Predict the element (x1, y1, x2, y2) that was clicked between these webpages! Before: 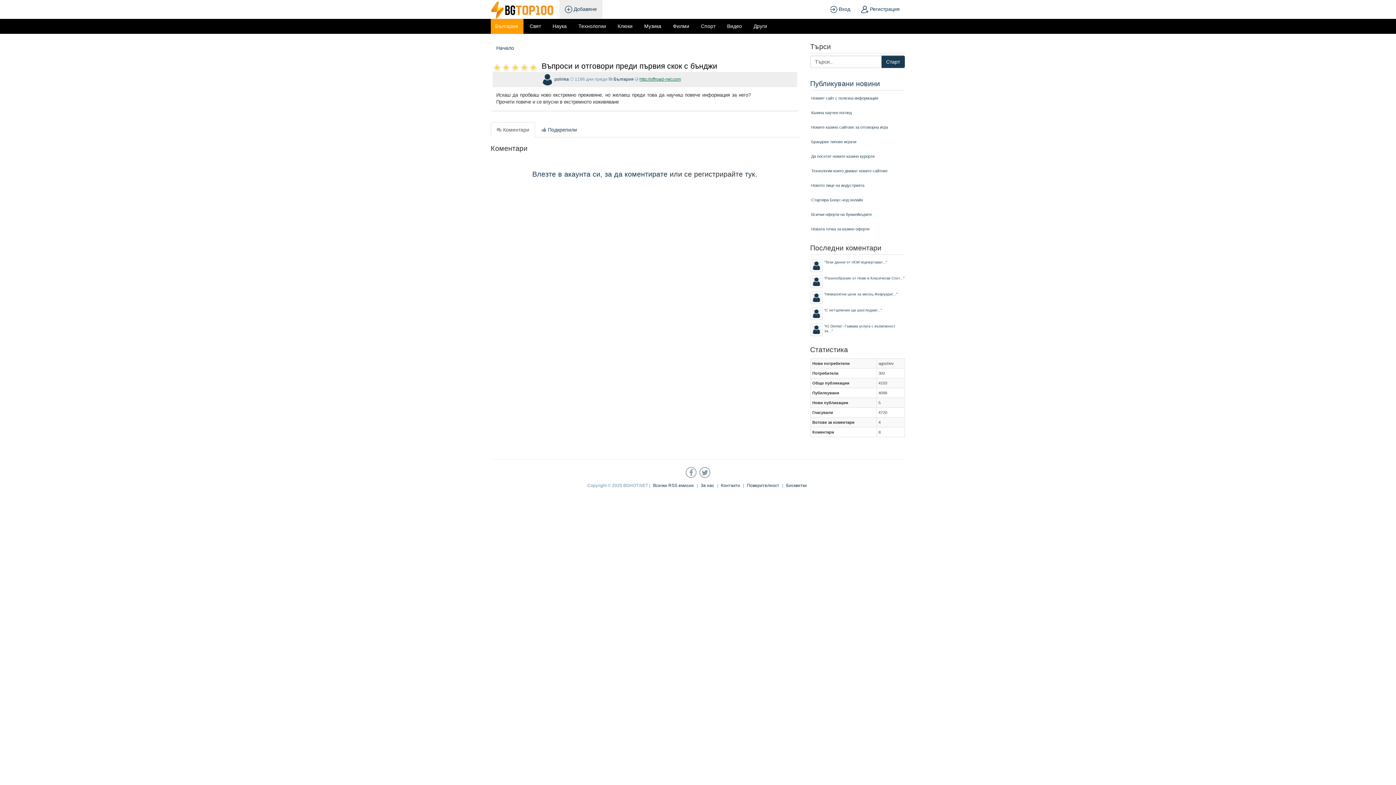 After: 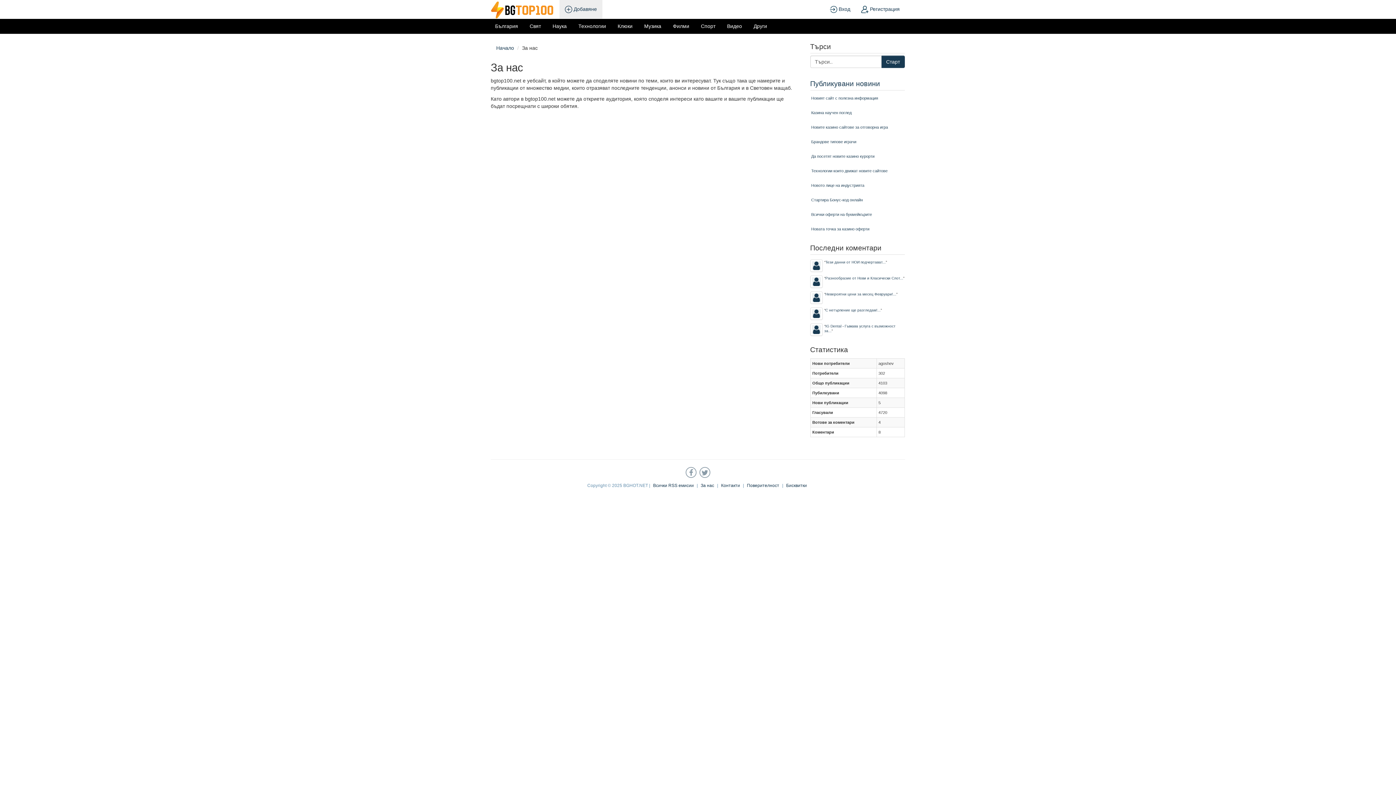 Action: label: За нас bbox: (699, 481, 716, 490)